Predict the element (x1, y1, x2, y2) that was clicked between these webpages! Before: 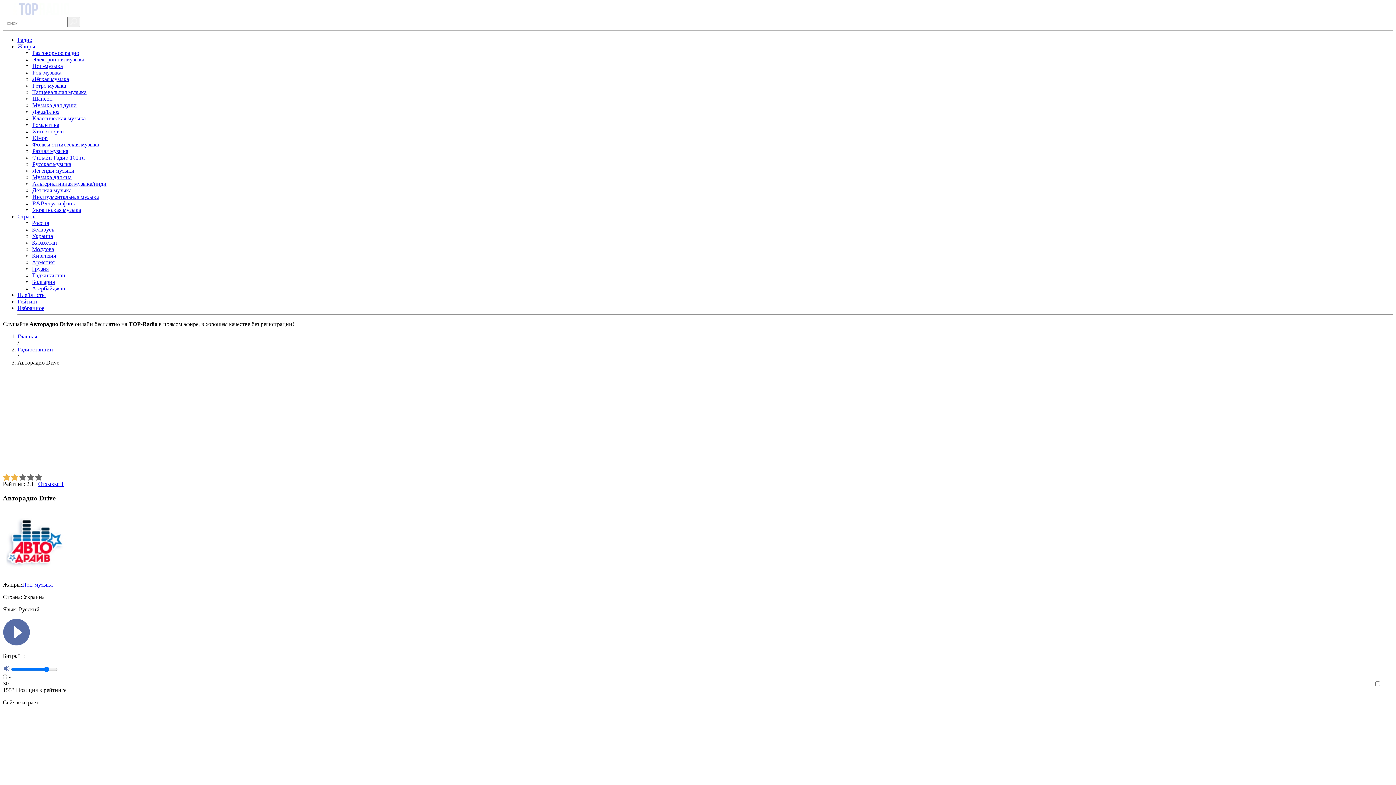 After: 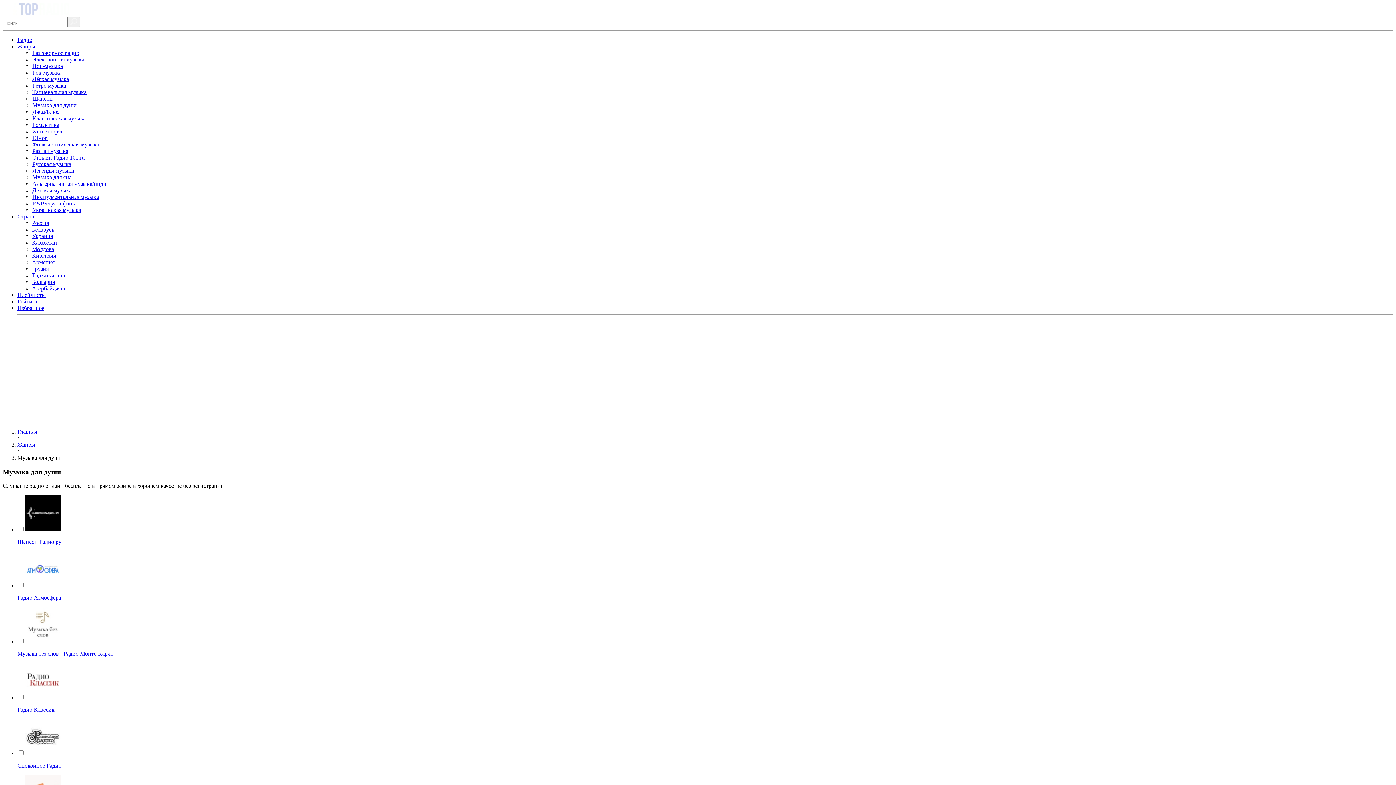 Action: label: Музыка для души bbox: (32, 102, 76, 108)